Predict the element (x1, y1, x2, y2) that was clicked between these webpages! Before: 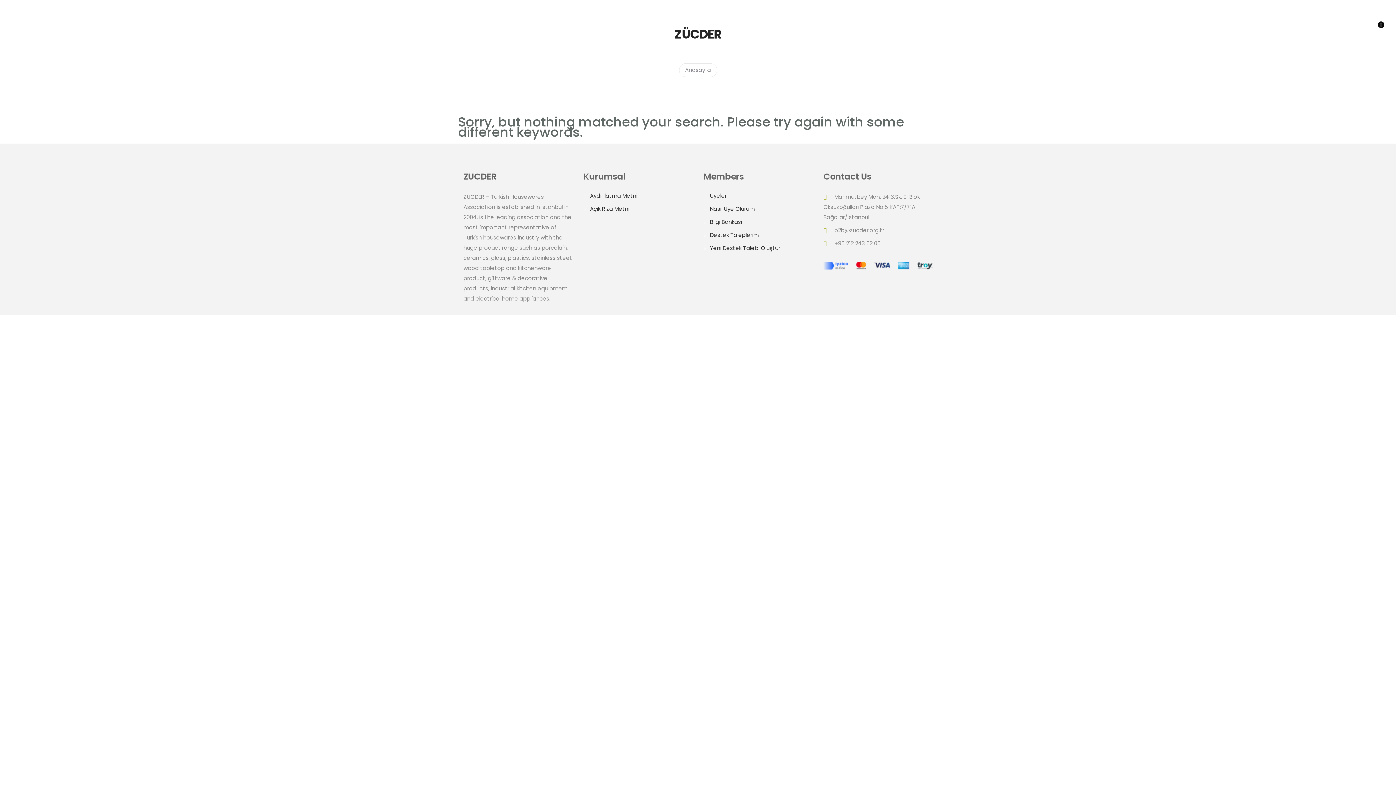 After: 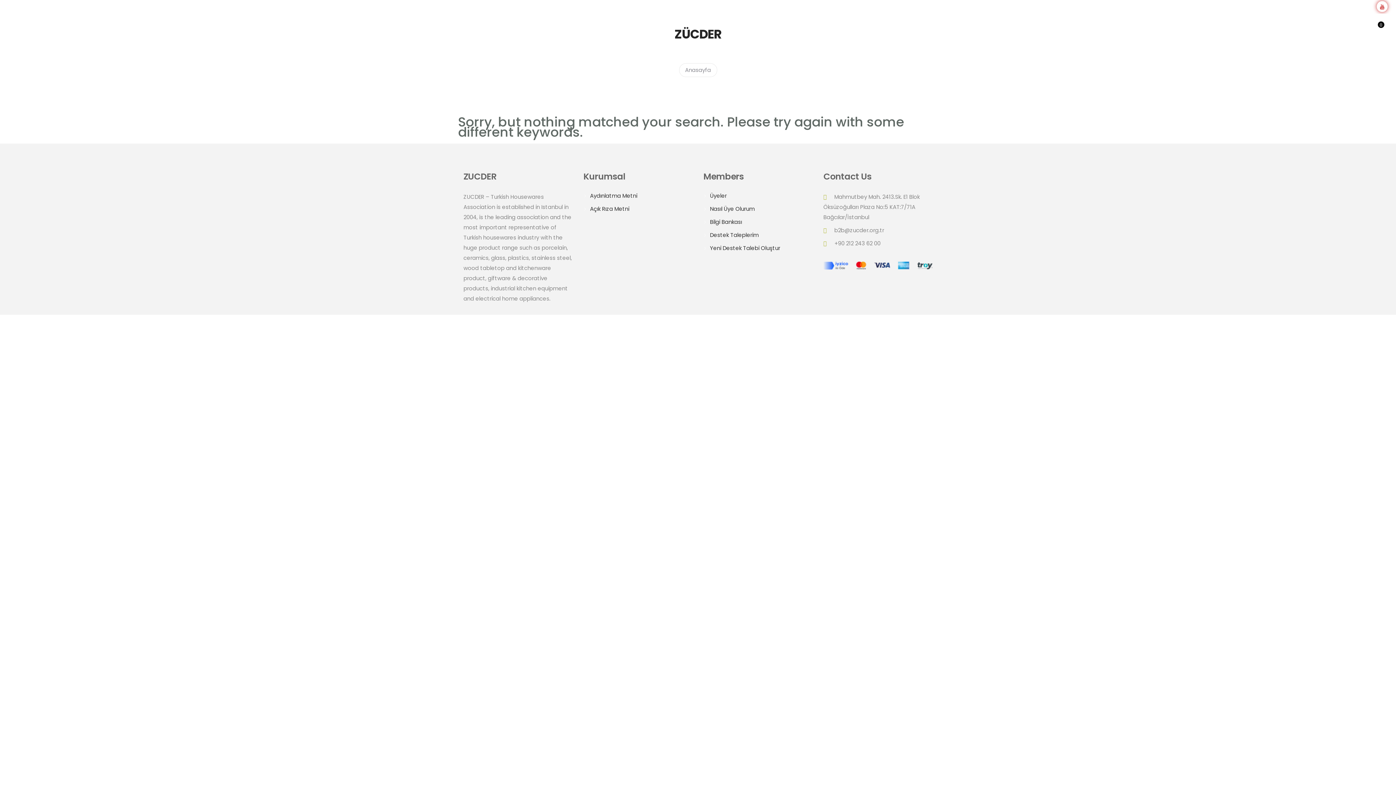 Action: bbox: (1377, 1, 1388, 12)